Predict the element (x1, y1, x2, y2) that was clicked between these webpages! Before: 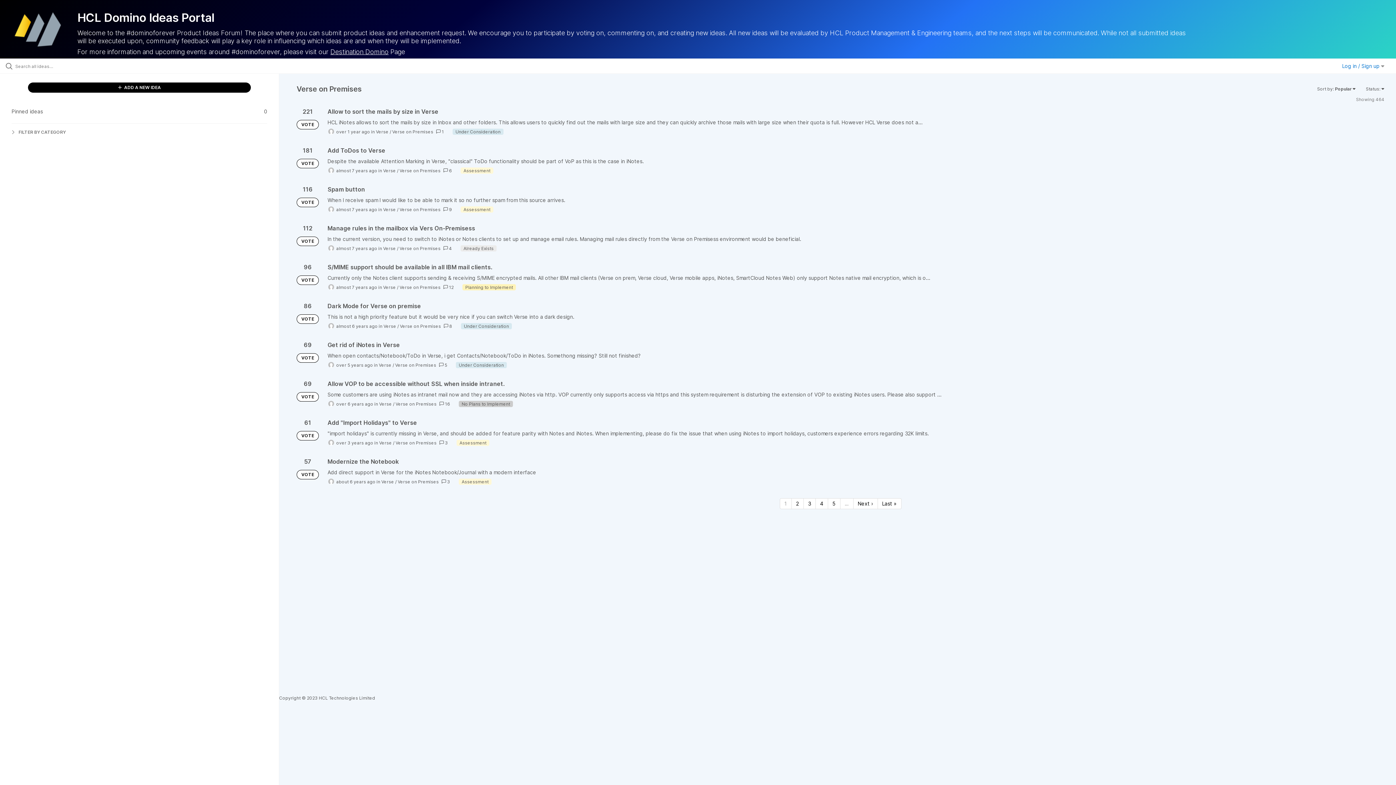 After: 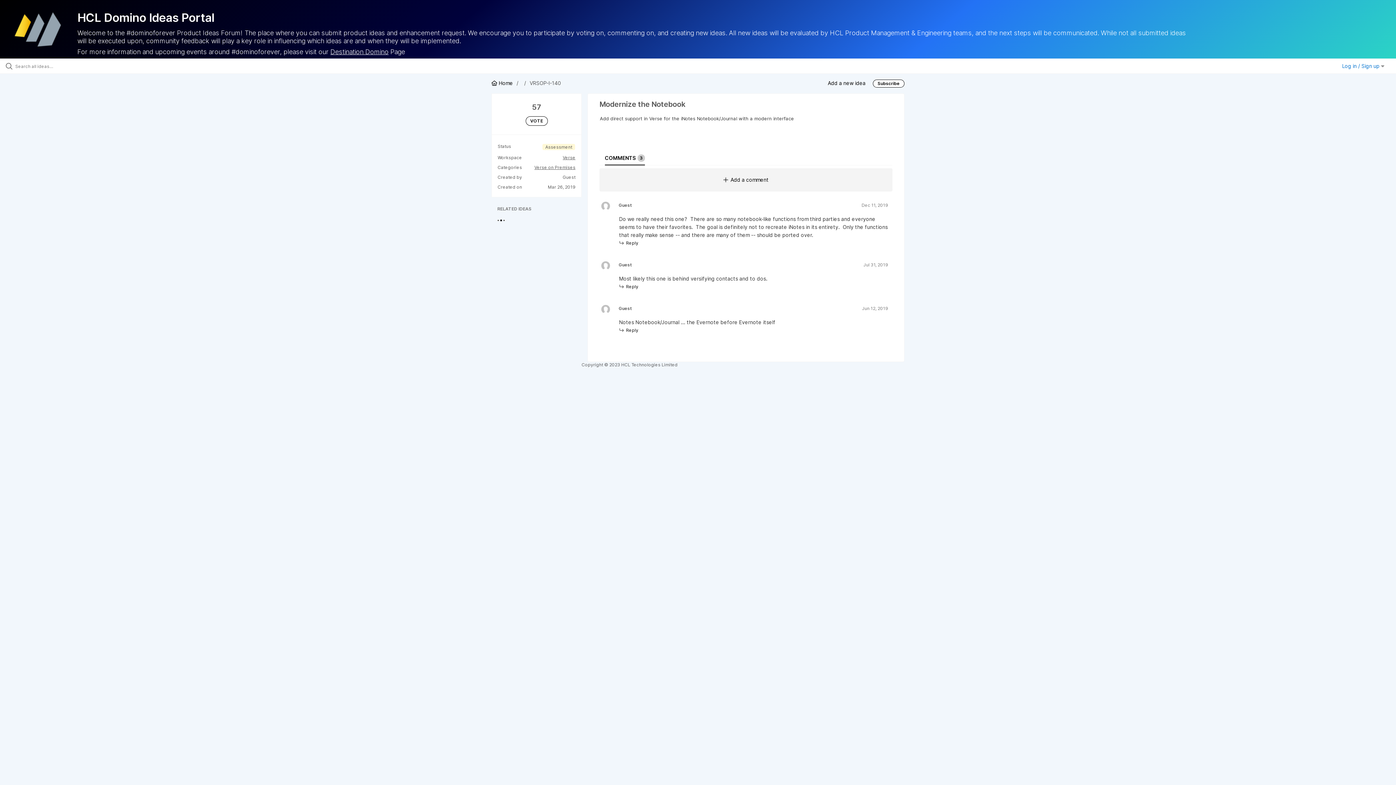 Action: bbox: (327, 458, 1384, 485)